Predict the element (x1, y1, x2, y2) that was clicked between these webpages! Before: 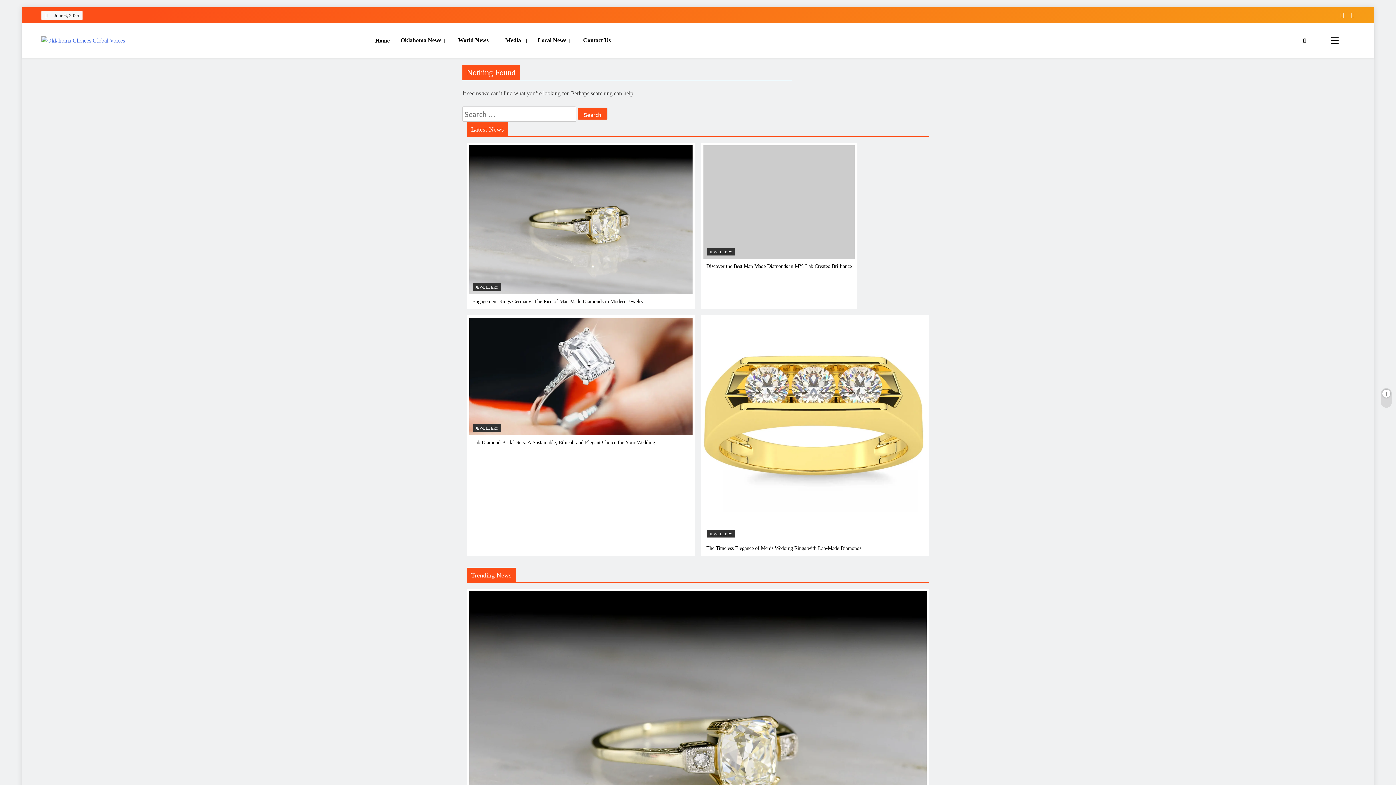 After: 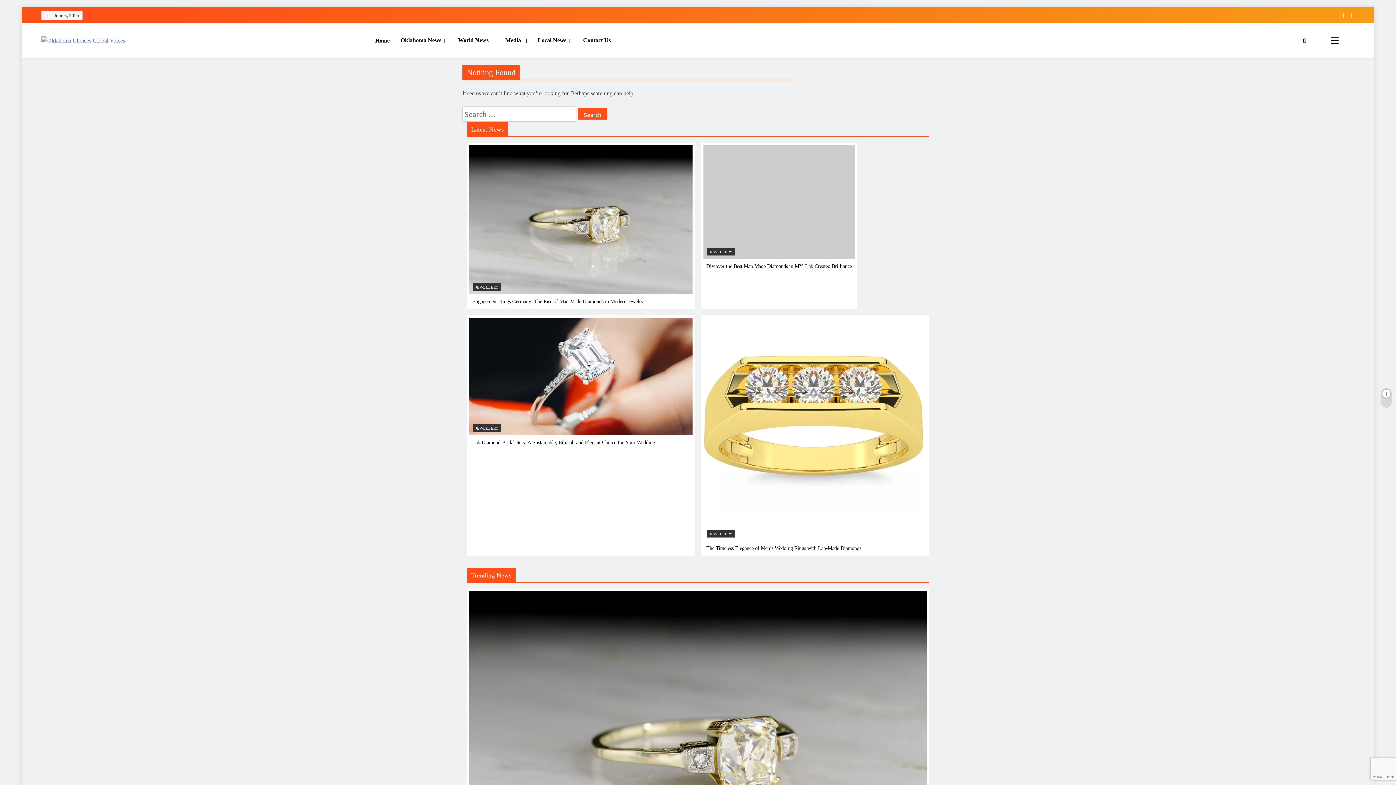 Action: bbox: (1340, 12, 1344, 18)